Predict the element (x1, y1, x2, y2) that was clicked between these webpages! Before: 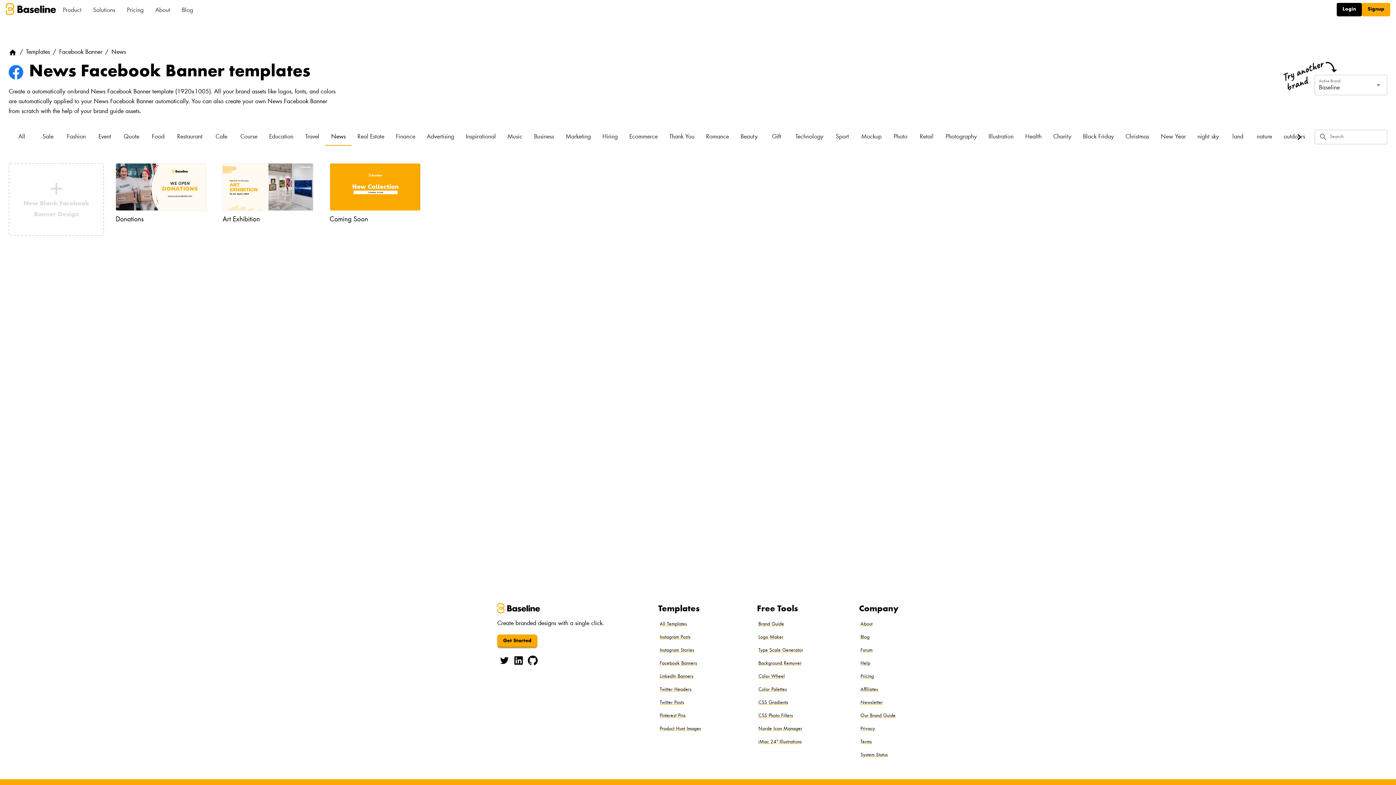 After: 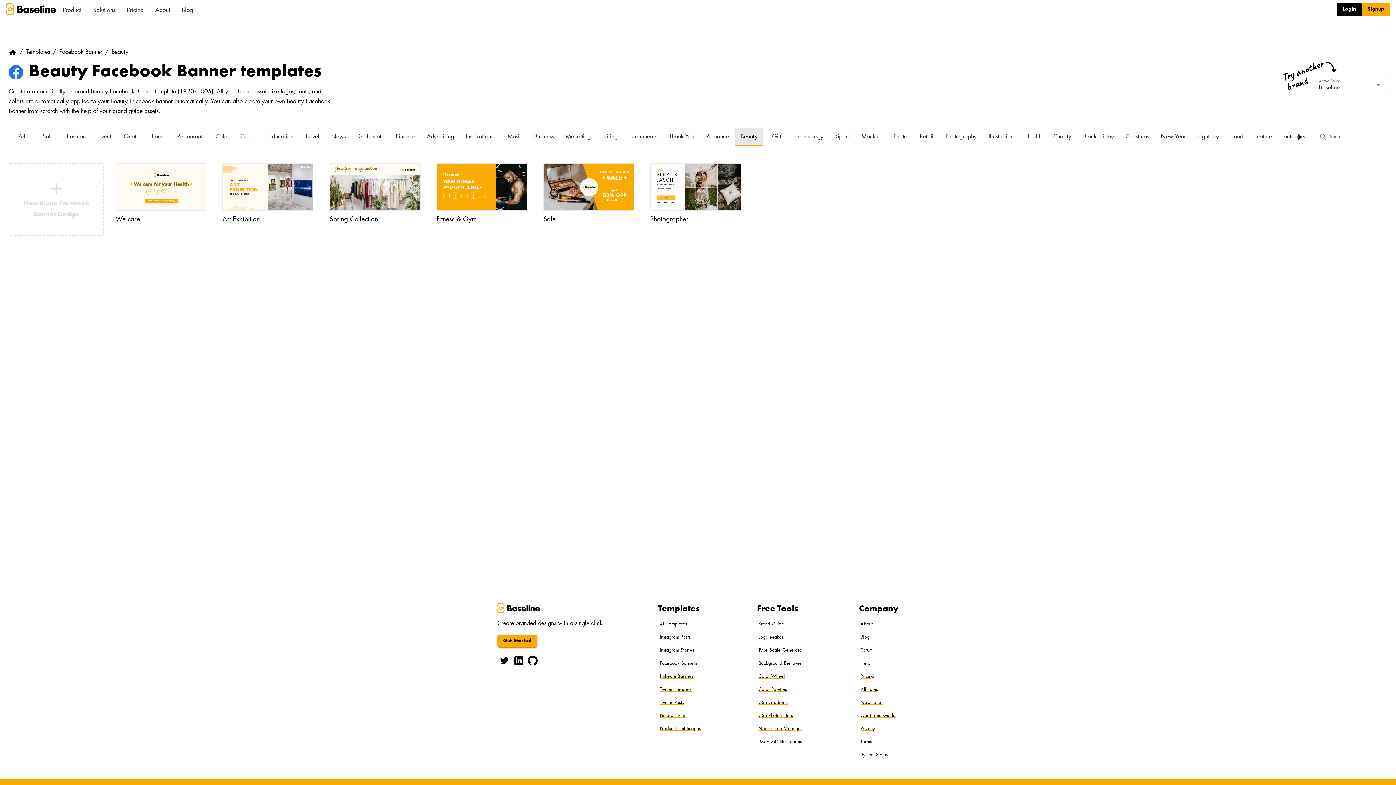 Action: bbox: (734, 128, 763, 145) label: Beauty